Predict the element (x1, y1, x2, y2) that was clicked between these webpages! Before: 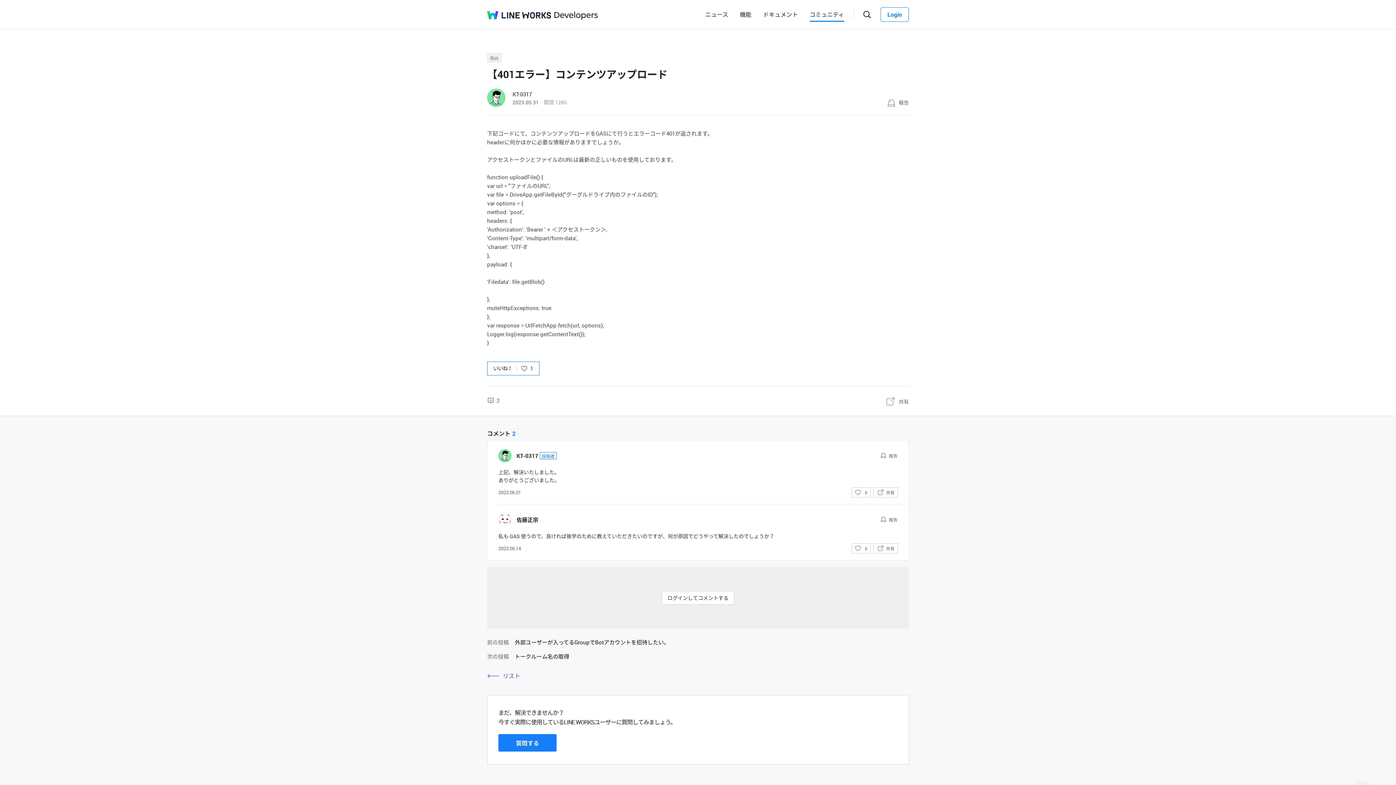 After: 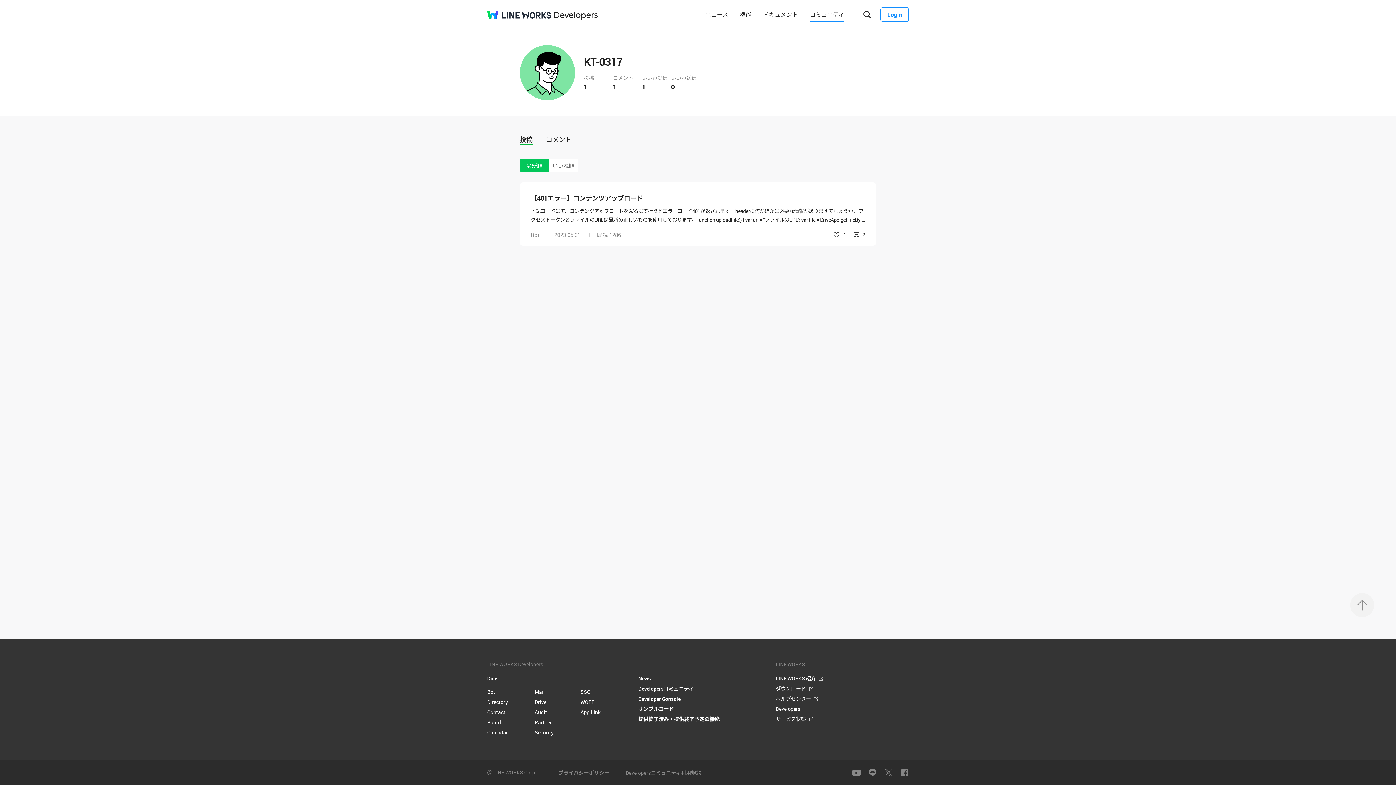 Action: bbox: (516, 452, 538, 459) label: KT-0317